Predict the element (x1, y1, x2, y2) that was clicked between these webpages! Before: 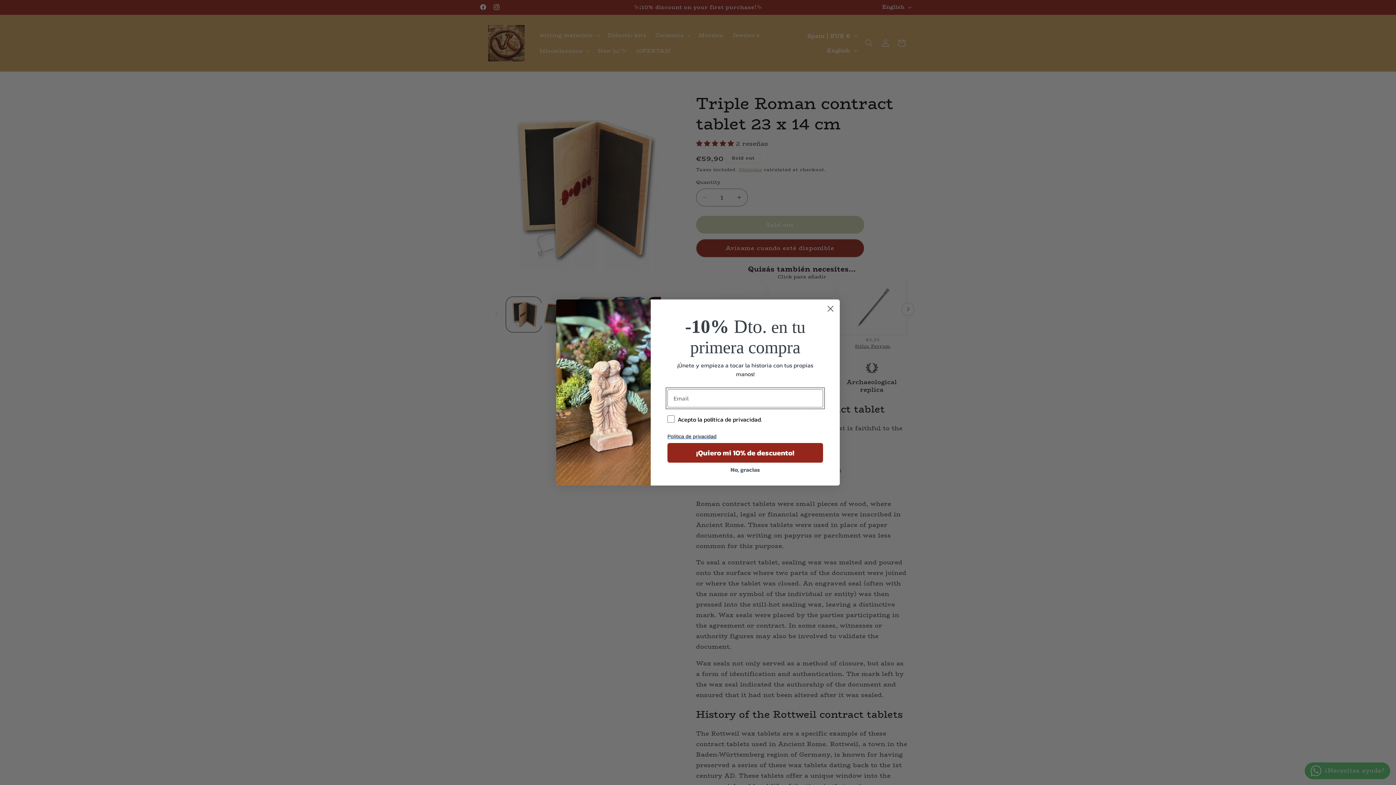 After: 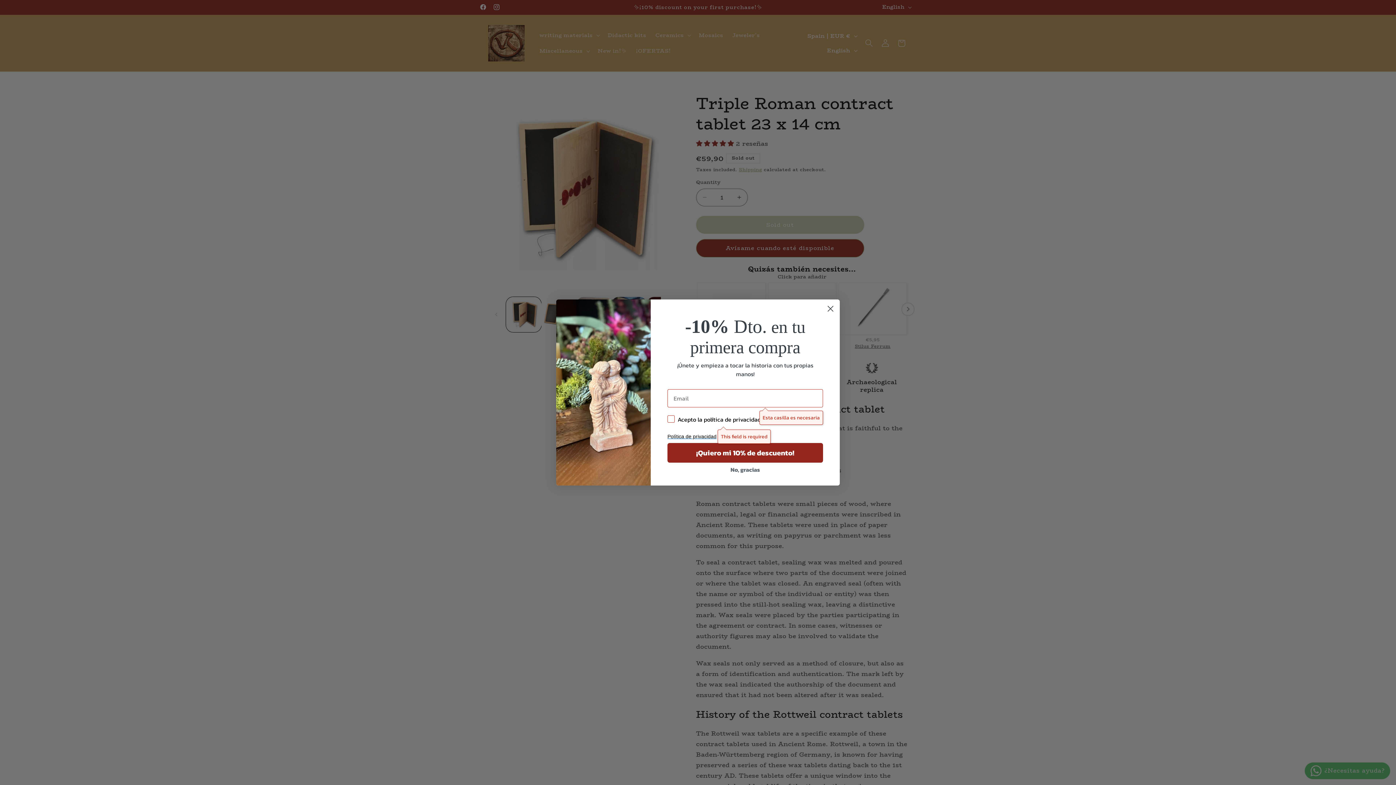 Action: bbox: (667, 456, 823, 476) label: ¡Quiero mi 10% de descuento!